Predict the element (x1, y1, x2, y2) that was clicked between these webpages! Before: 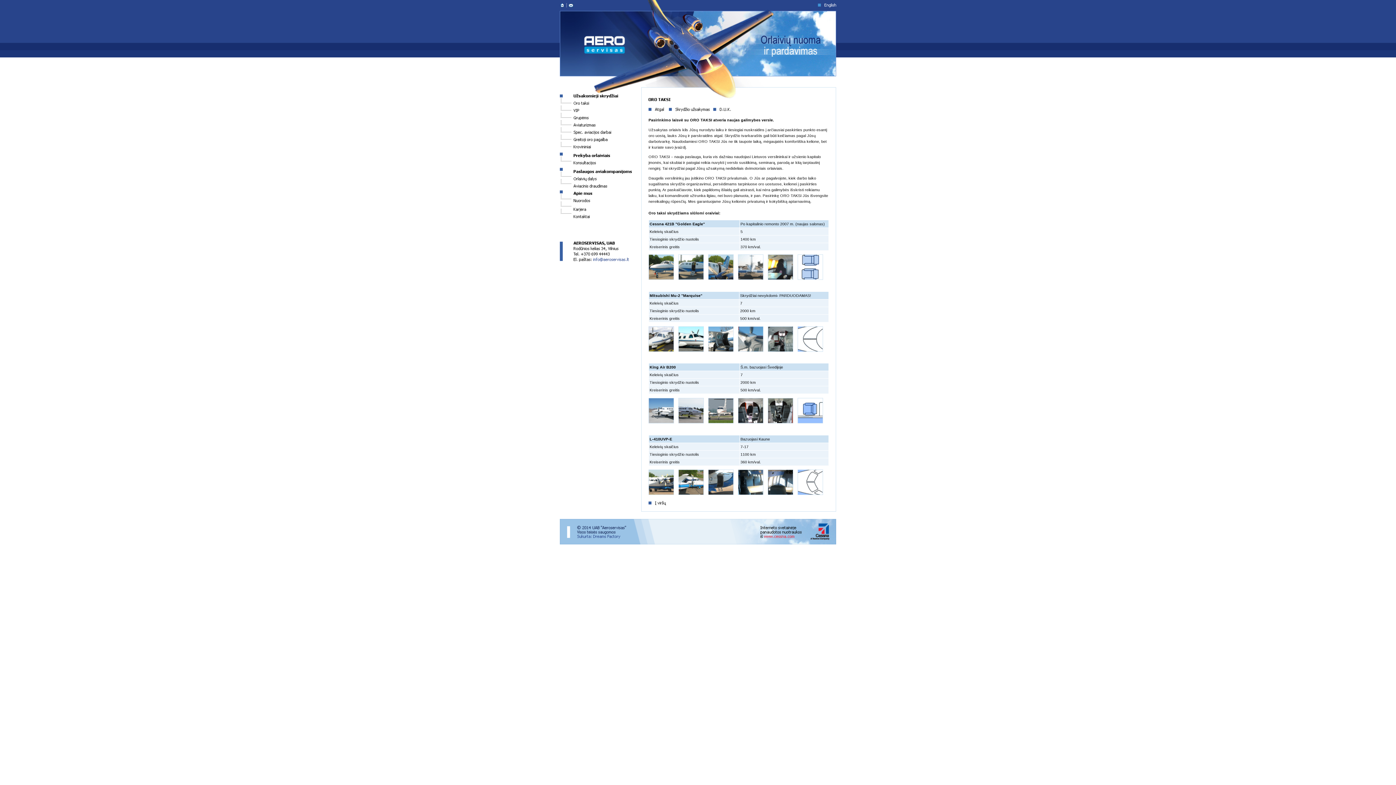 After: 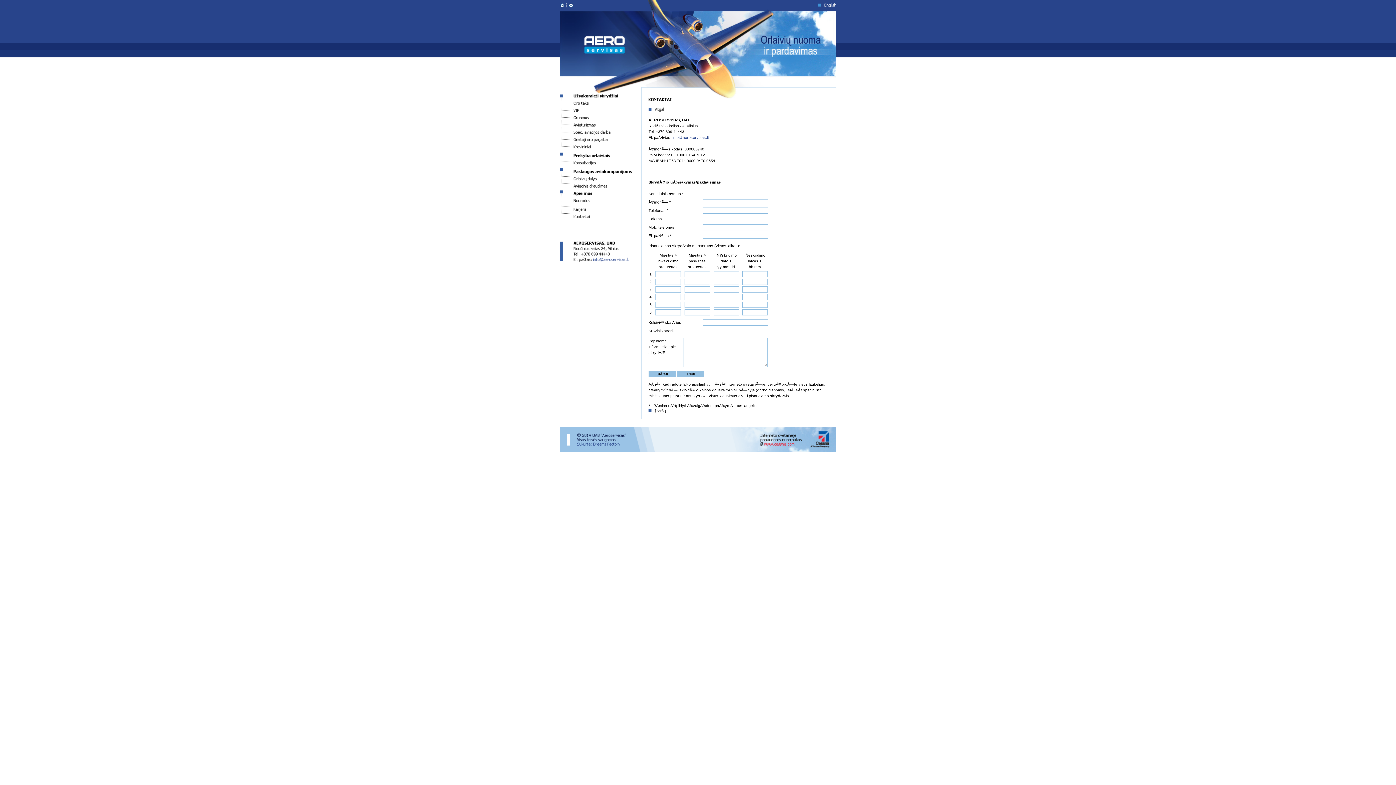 Action: bbox: (665, 113, 713, 117)